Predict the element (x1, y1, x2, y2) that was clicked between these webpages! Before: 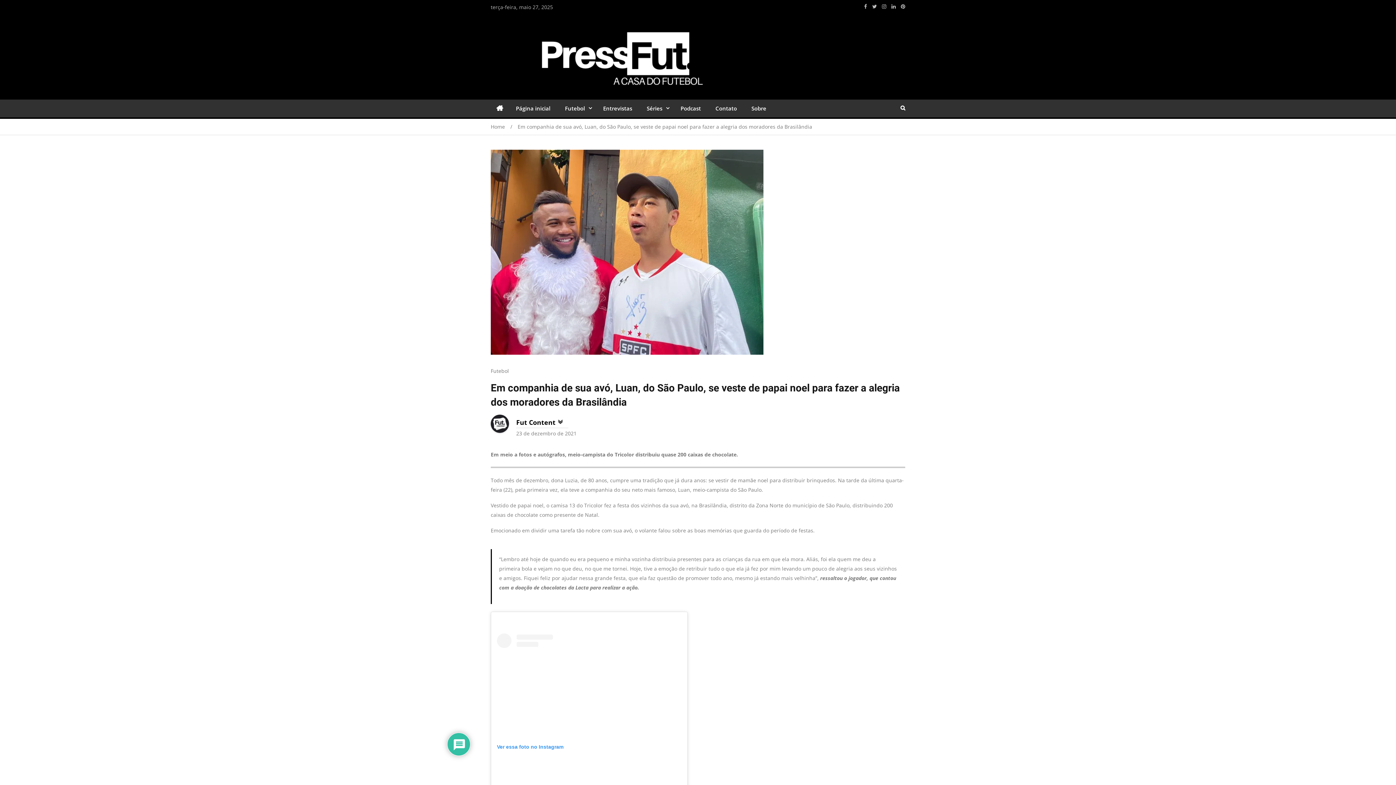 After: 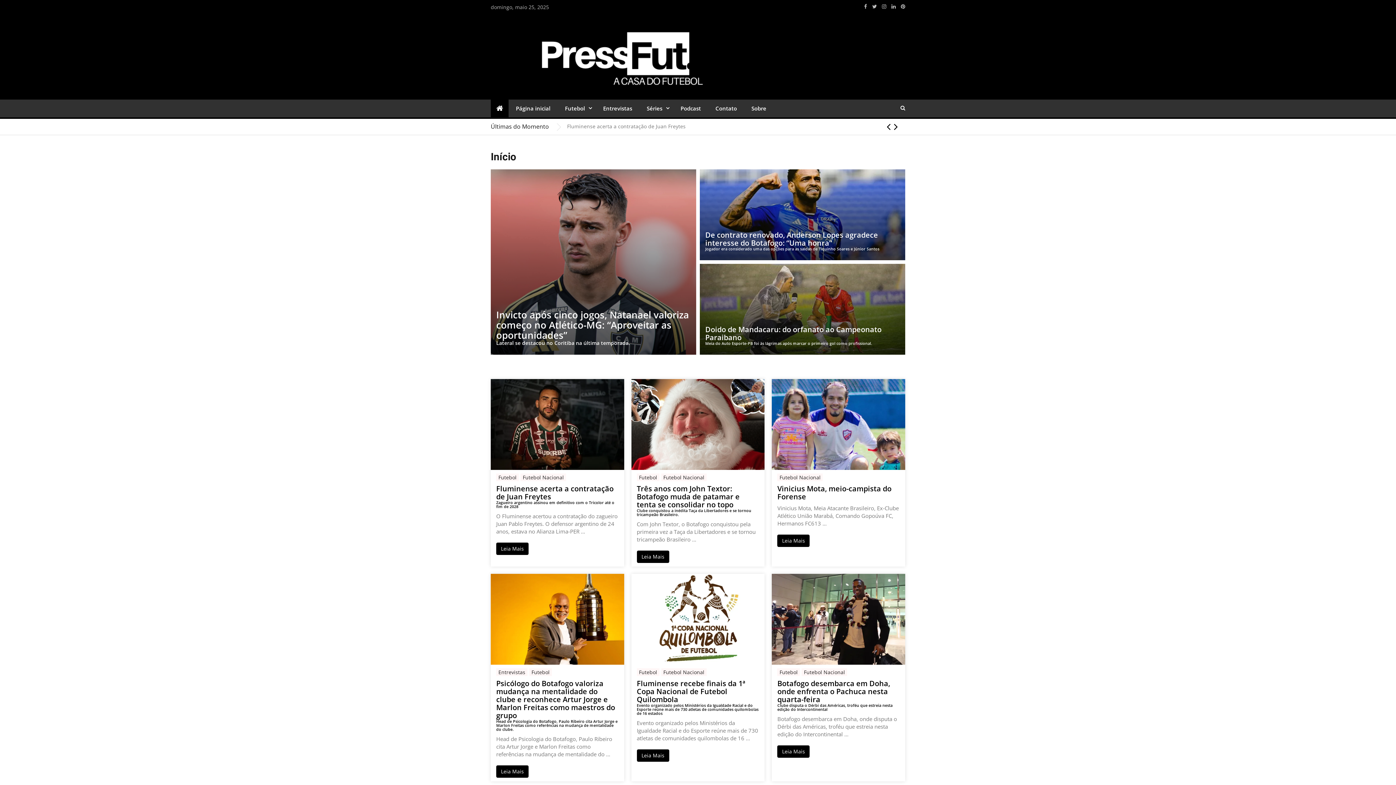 Action: bbox: (490, 99, 508, 117)